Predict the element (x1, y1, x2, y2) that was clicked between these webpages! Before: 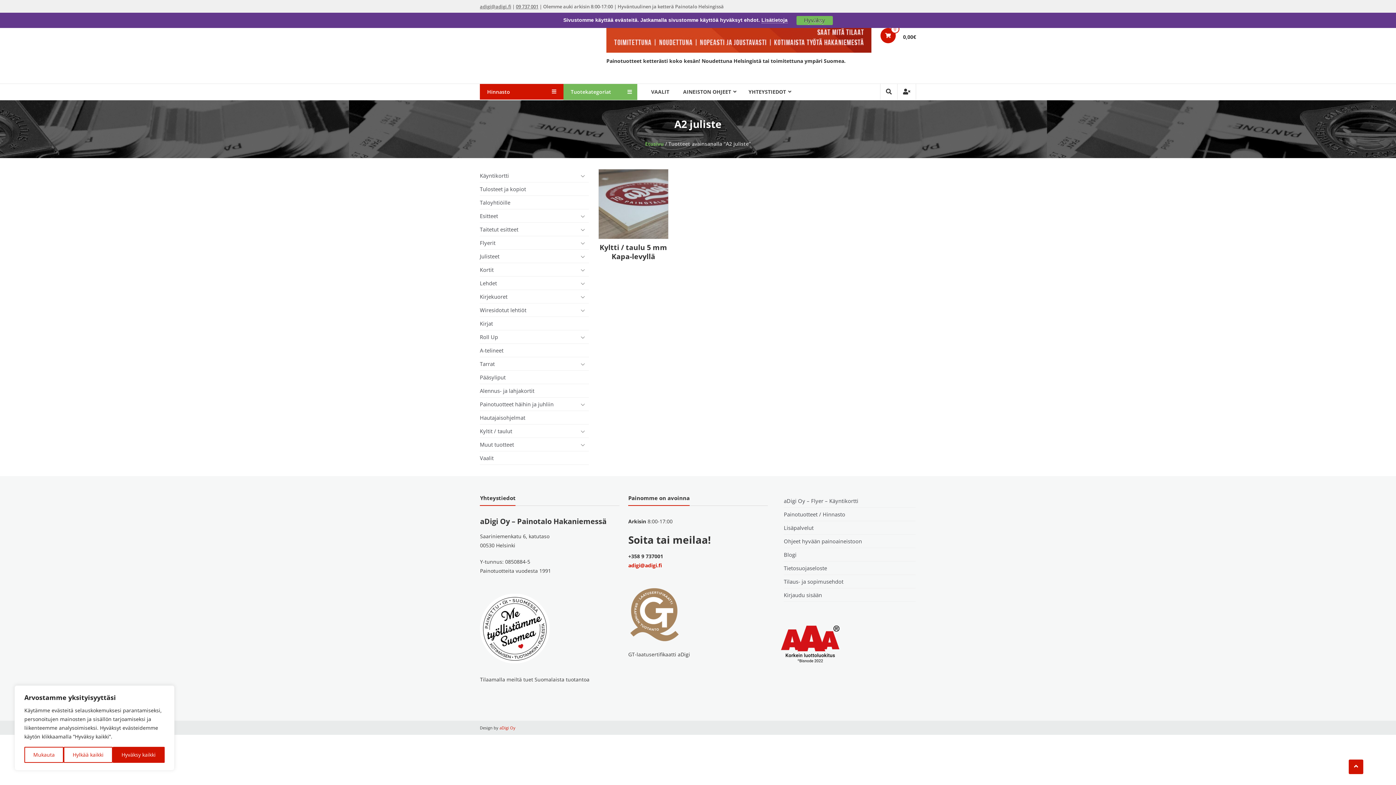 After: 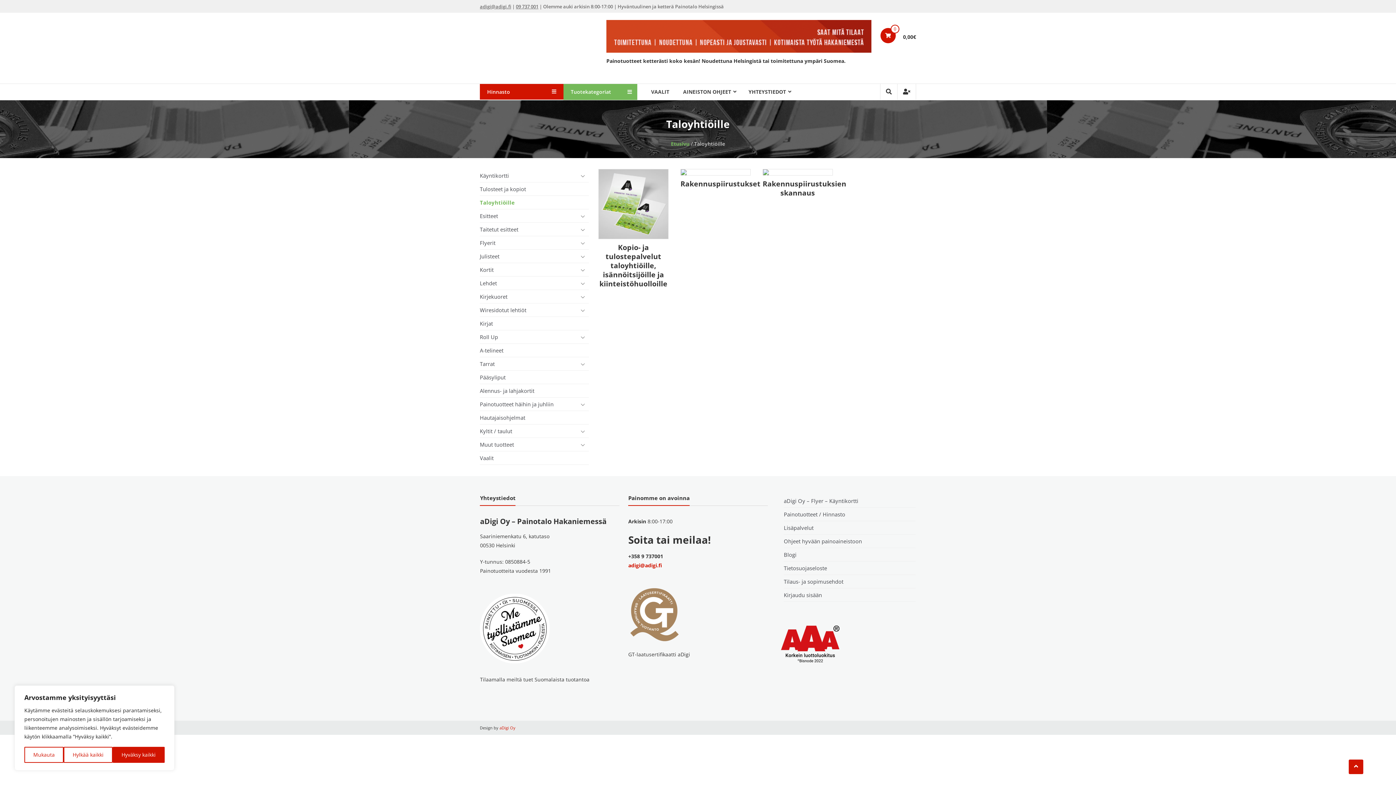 Action: bbox: (480, 196, 589, 209) label: Taloyhtiöille